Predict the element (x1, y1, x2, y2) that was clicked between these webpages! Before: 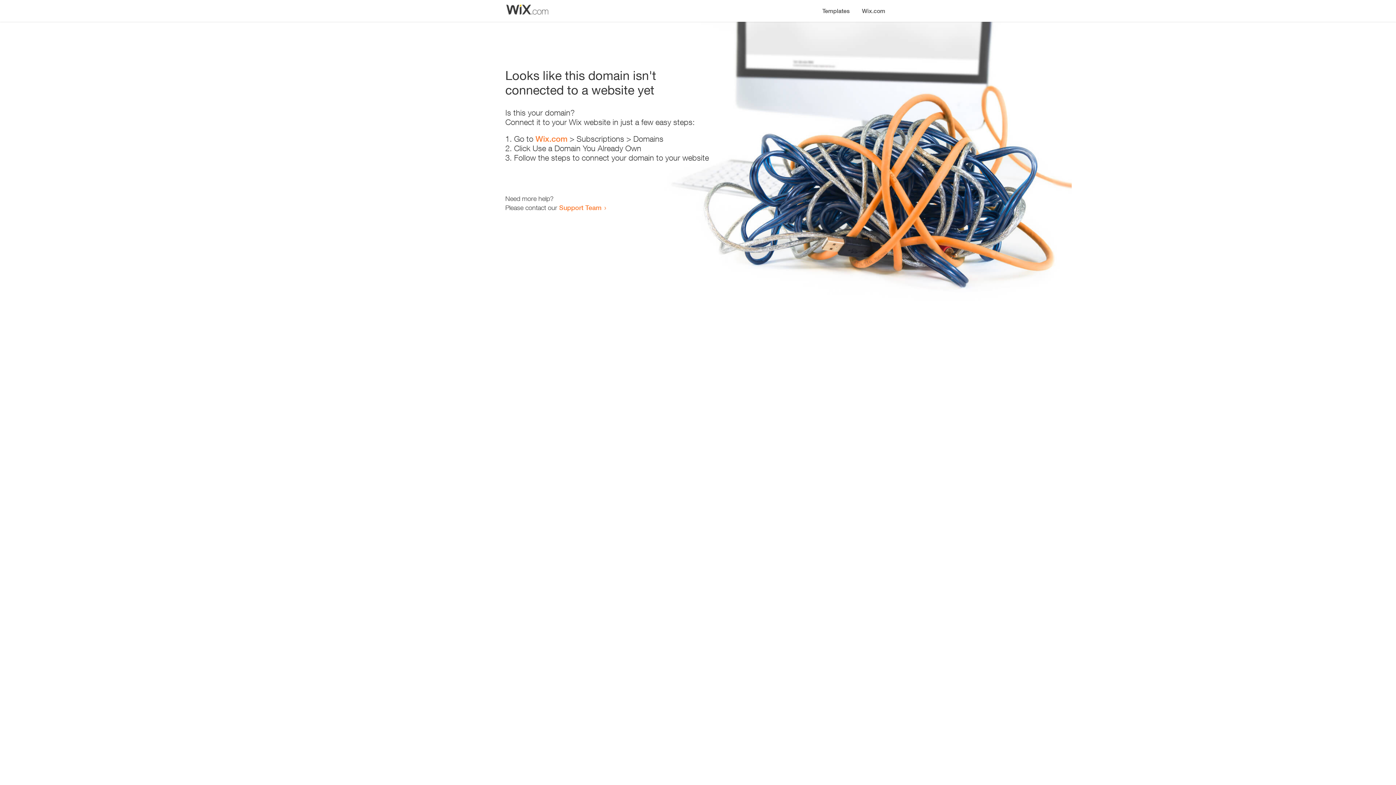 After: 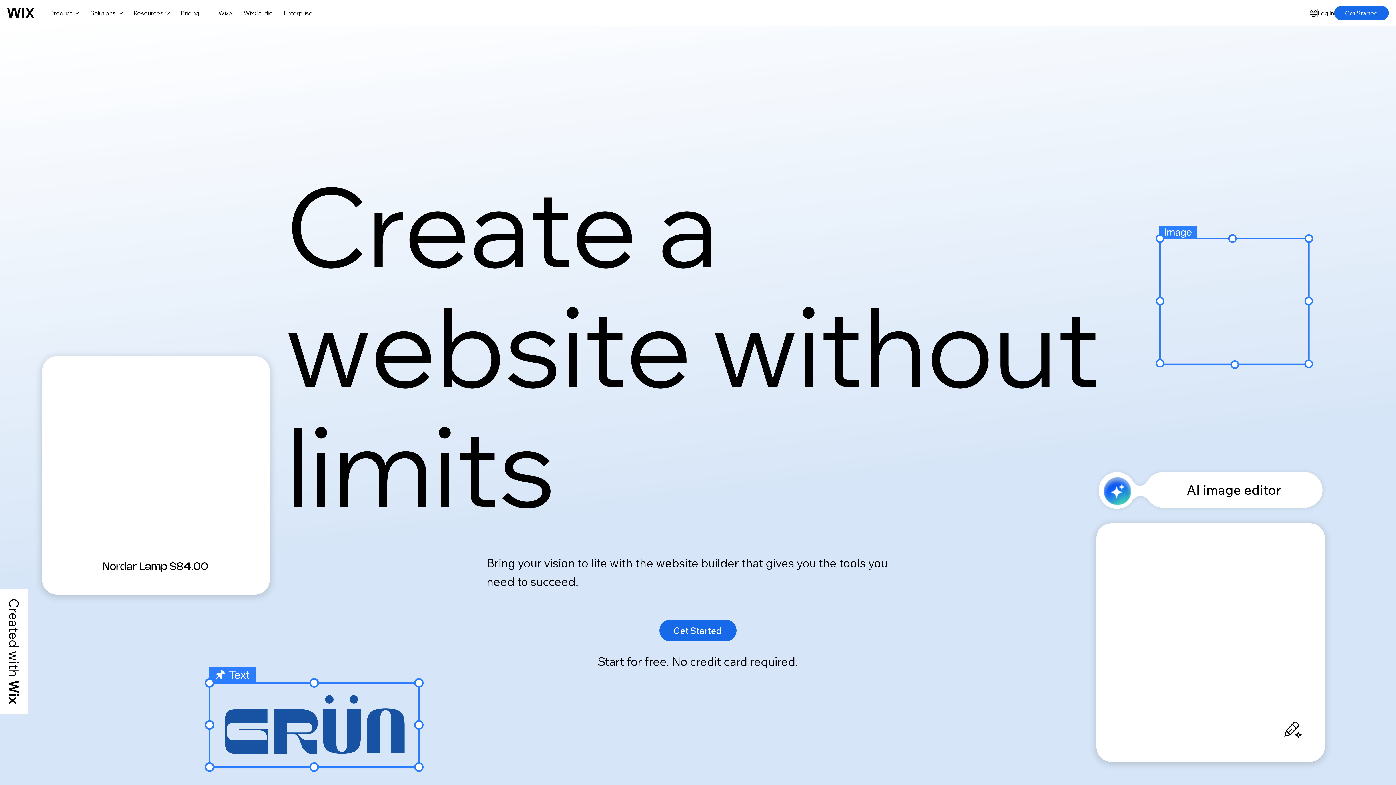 Action: label: Wix.com bbox: (856, 0, 890, 14)